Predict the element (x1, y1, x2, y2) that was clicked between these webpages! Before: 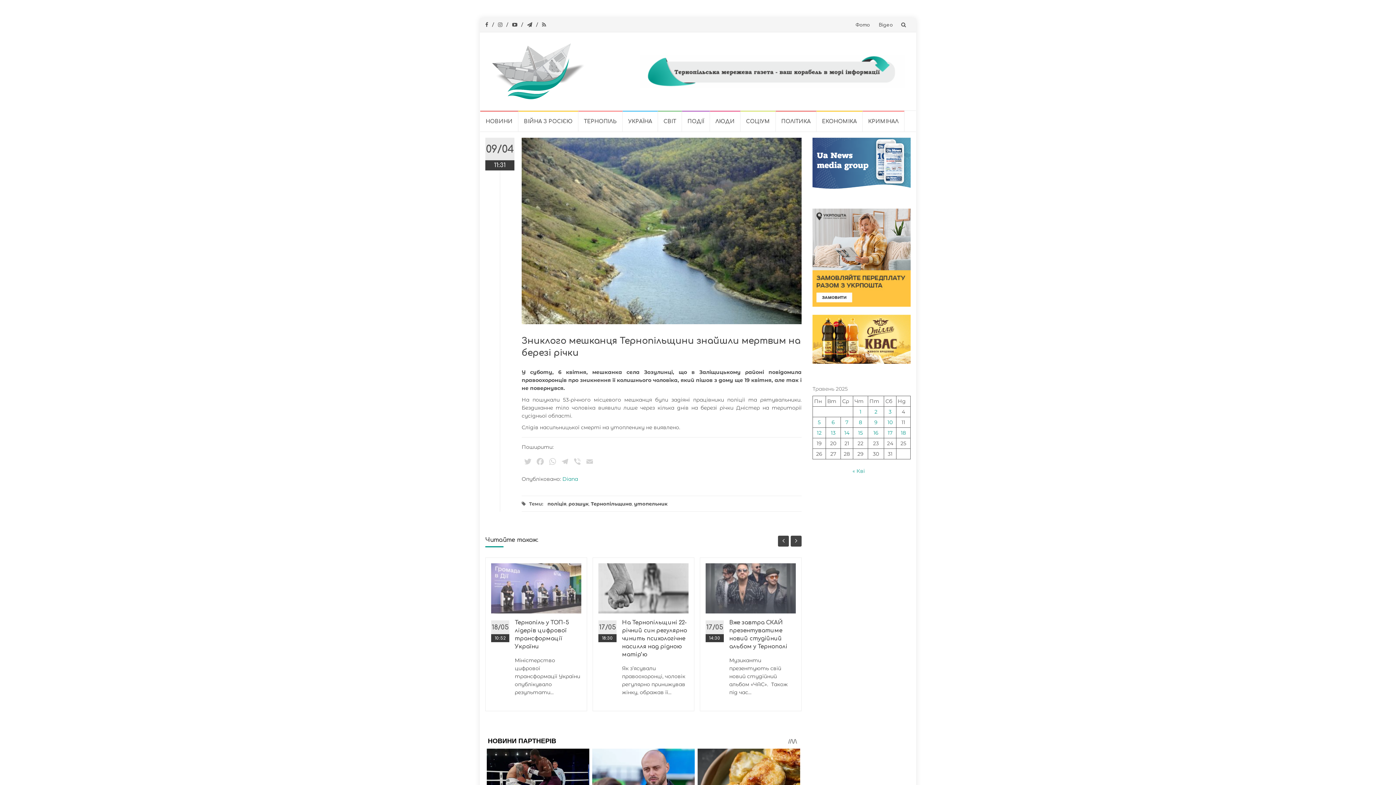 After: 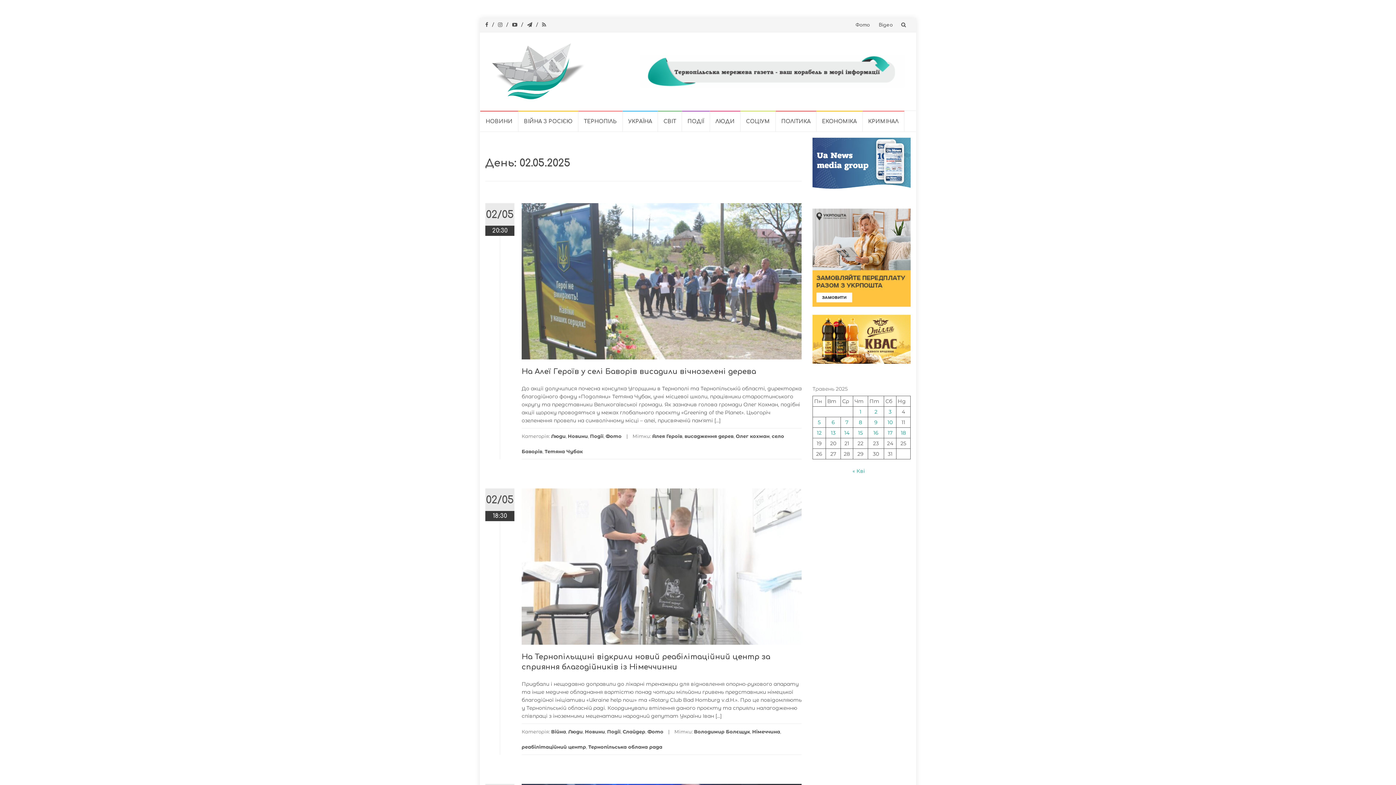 Action: label: Записи оприлюднені 02.05.2025 bbox: (874, 408, 877, 415)